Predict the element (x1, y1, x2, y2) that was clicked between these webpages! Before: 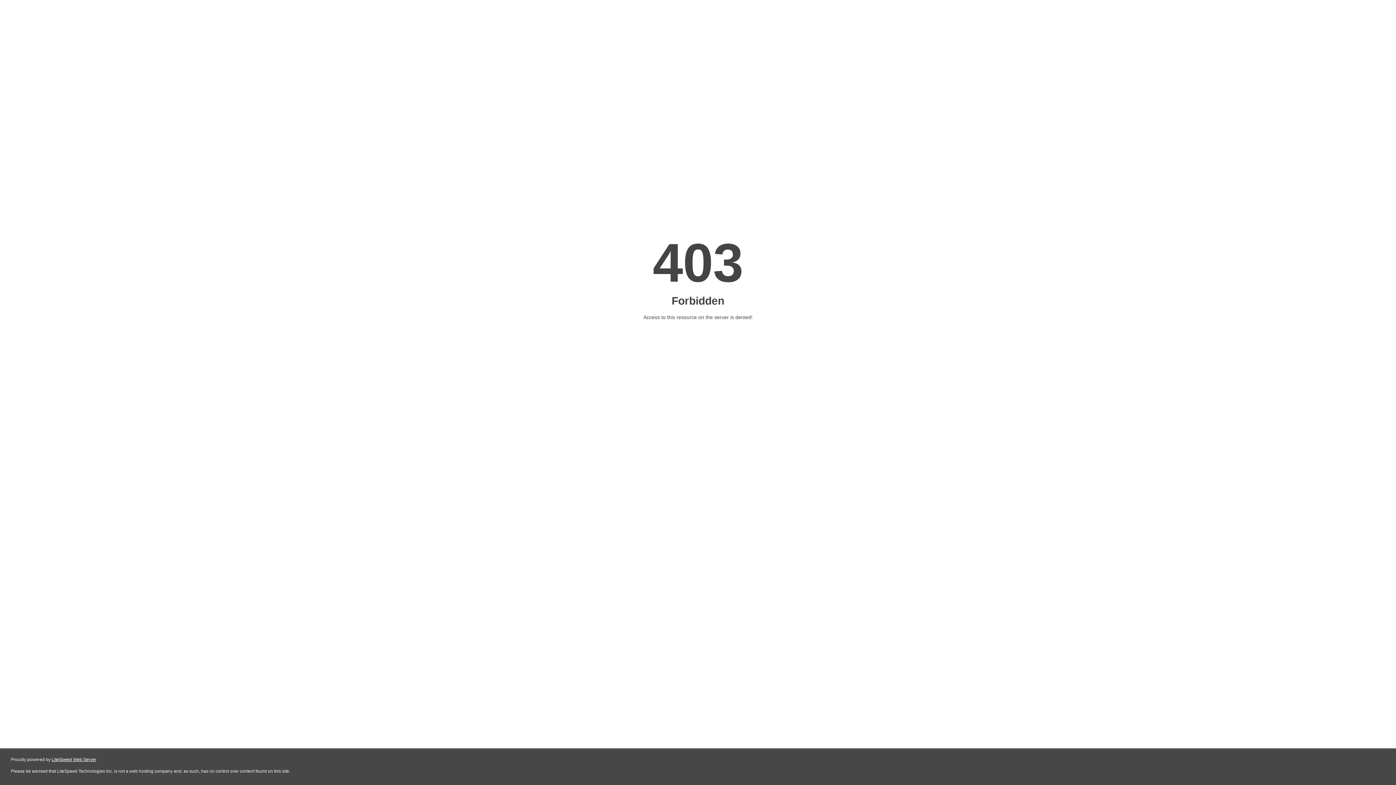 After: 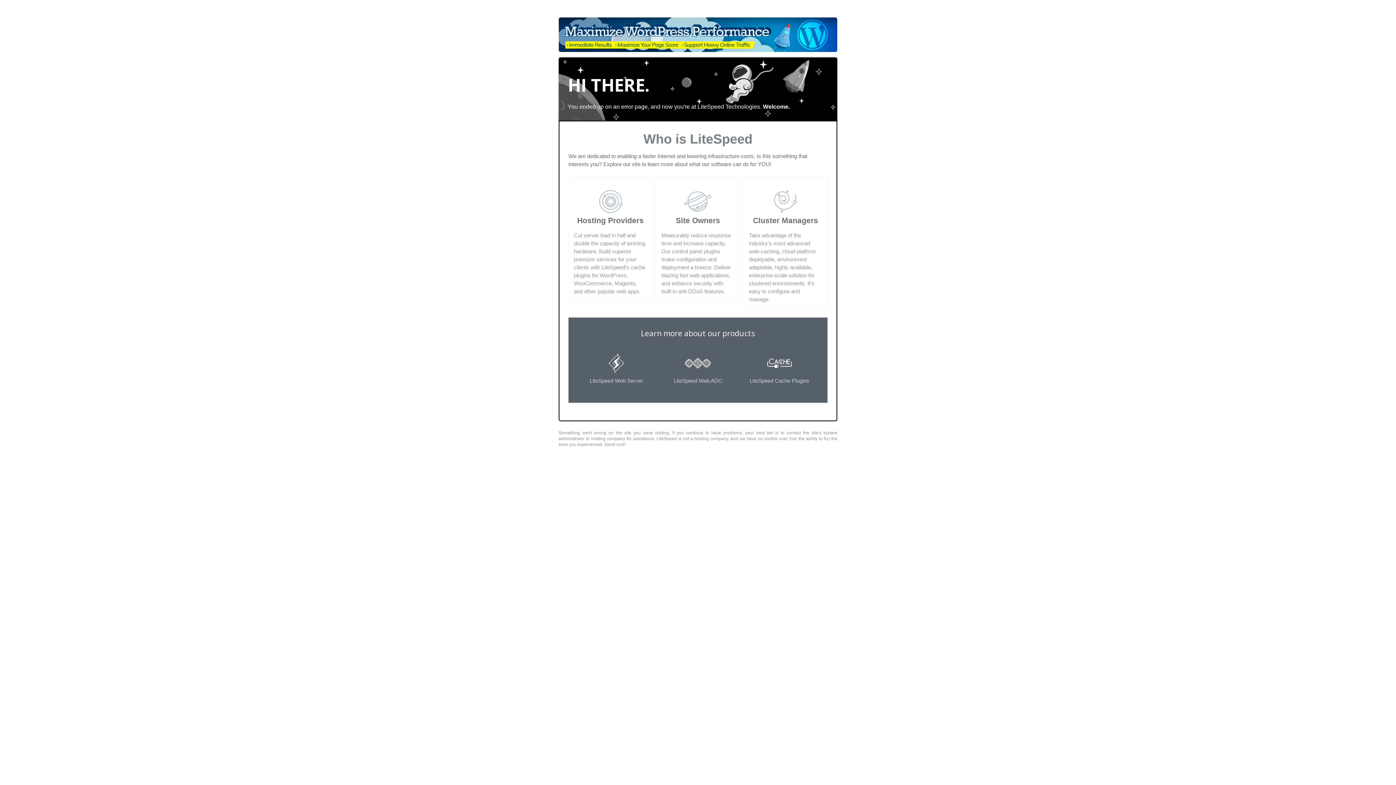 Action: bbox: (51, 757, 96, 762) label: LiteSpeed Web Server